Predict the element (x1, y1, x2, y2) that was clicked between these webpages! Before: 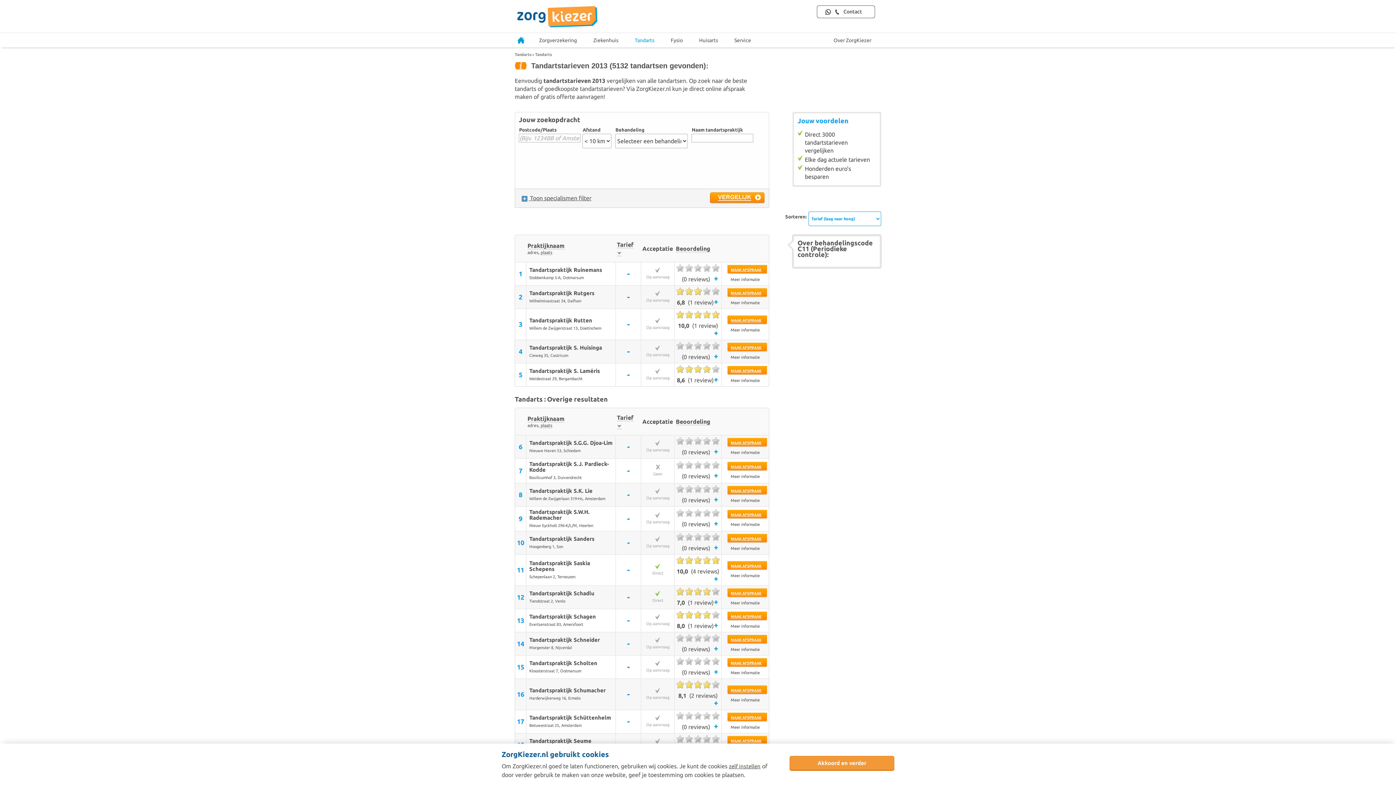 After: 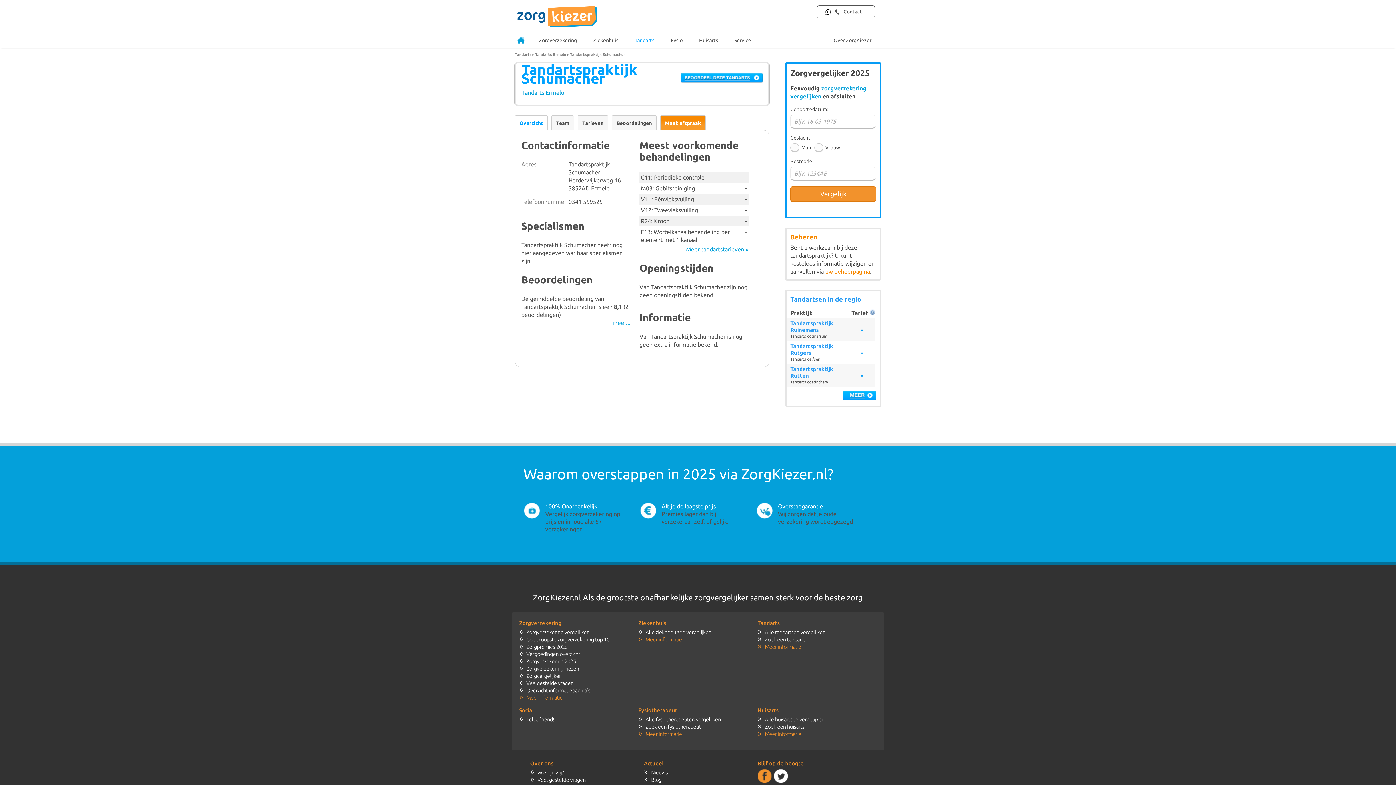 Action: label: Meer informatie bbox: (730, 698, 760, 702)